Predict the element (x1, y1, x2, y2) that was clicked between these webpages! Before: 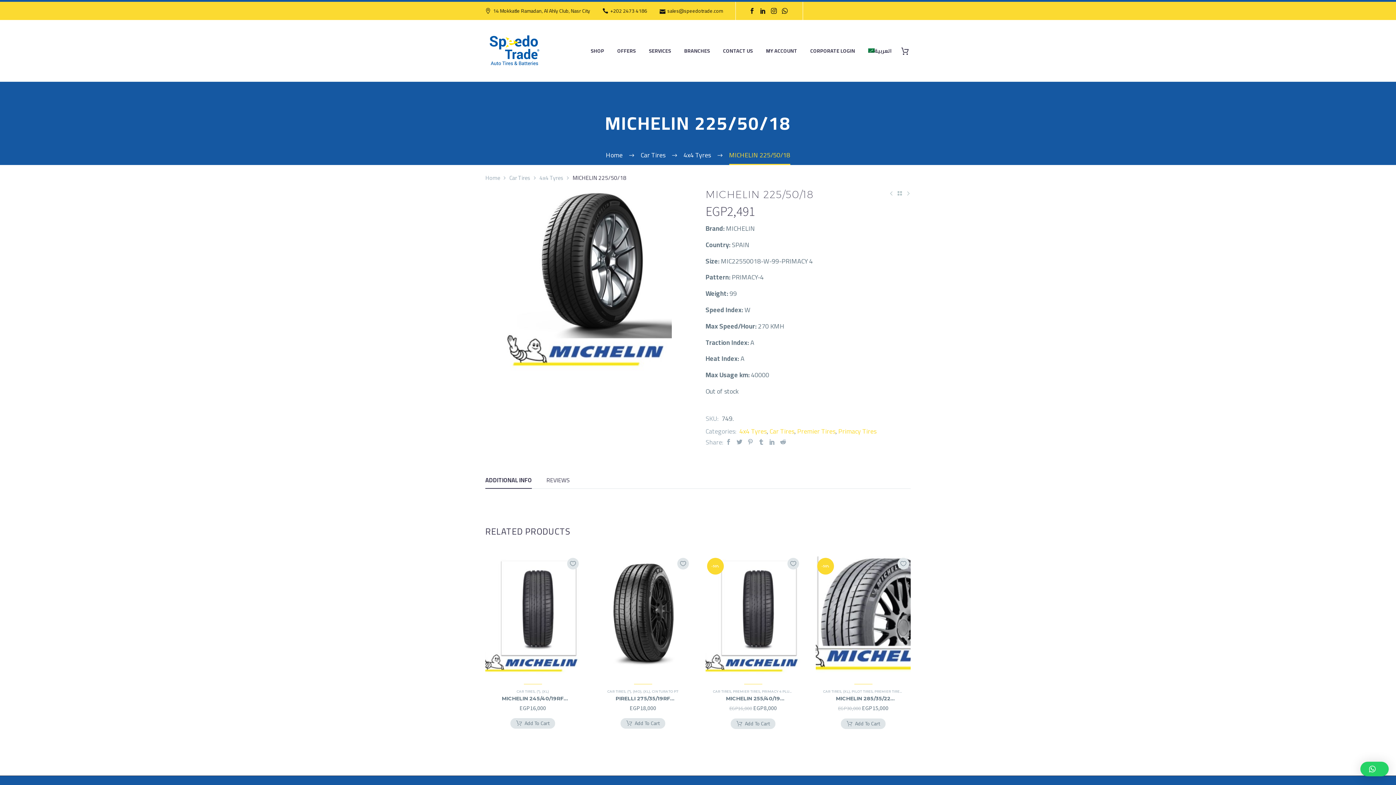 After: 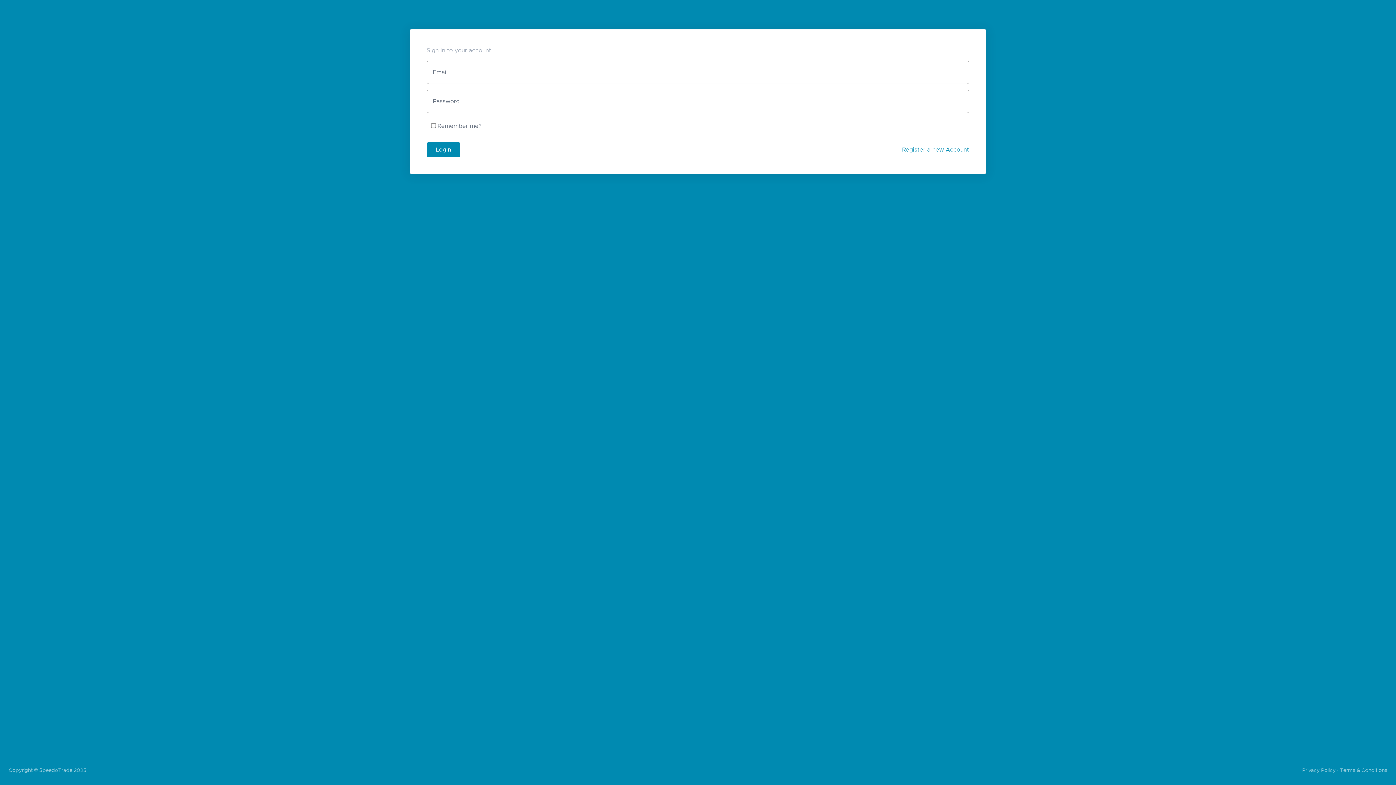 Action: bbox: (805, 46, 860, 55) label: CORPORATE LOGIN